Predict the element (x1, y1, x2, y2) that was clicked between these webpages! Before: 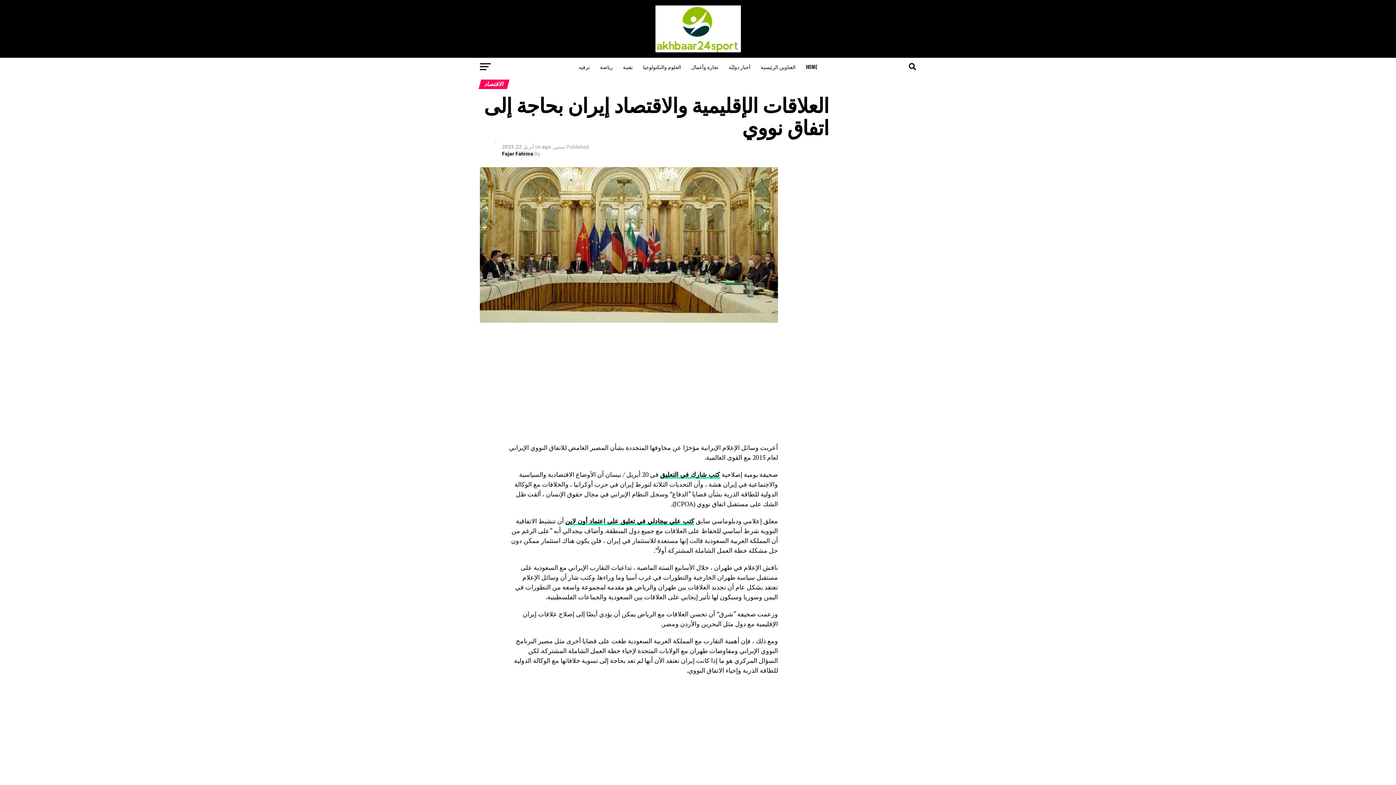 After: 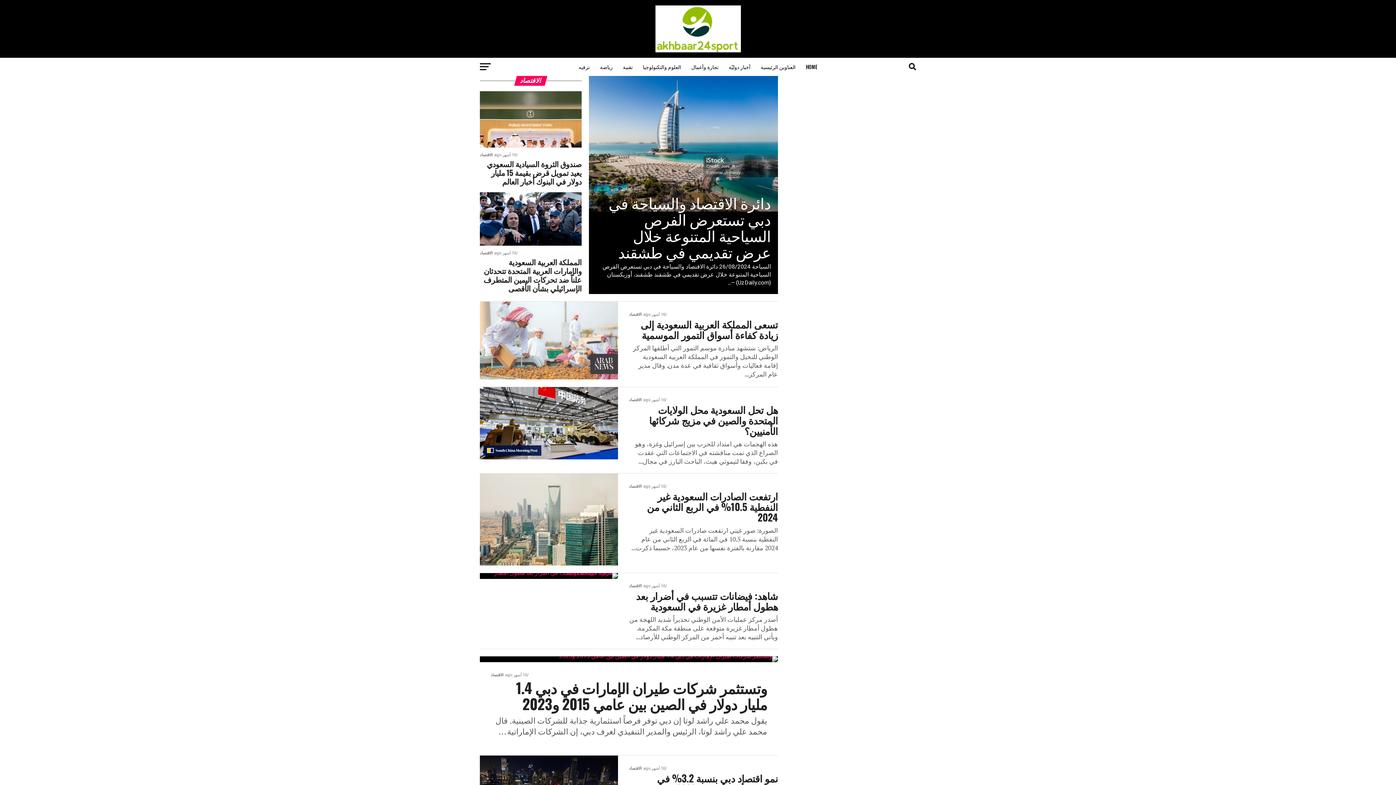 Action: label: تجارة وأعمال bbox: (687, 57, 723, 76)